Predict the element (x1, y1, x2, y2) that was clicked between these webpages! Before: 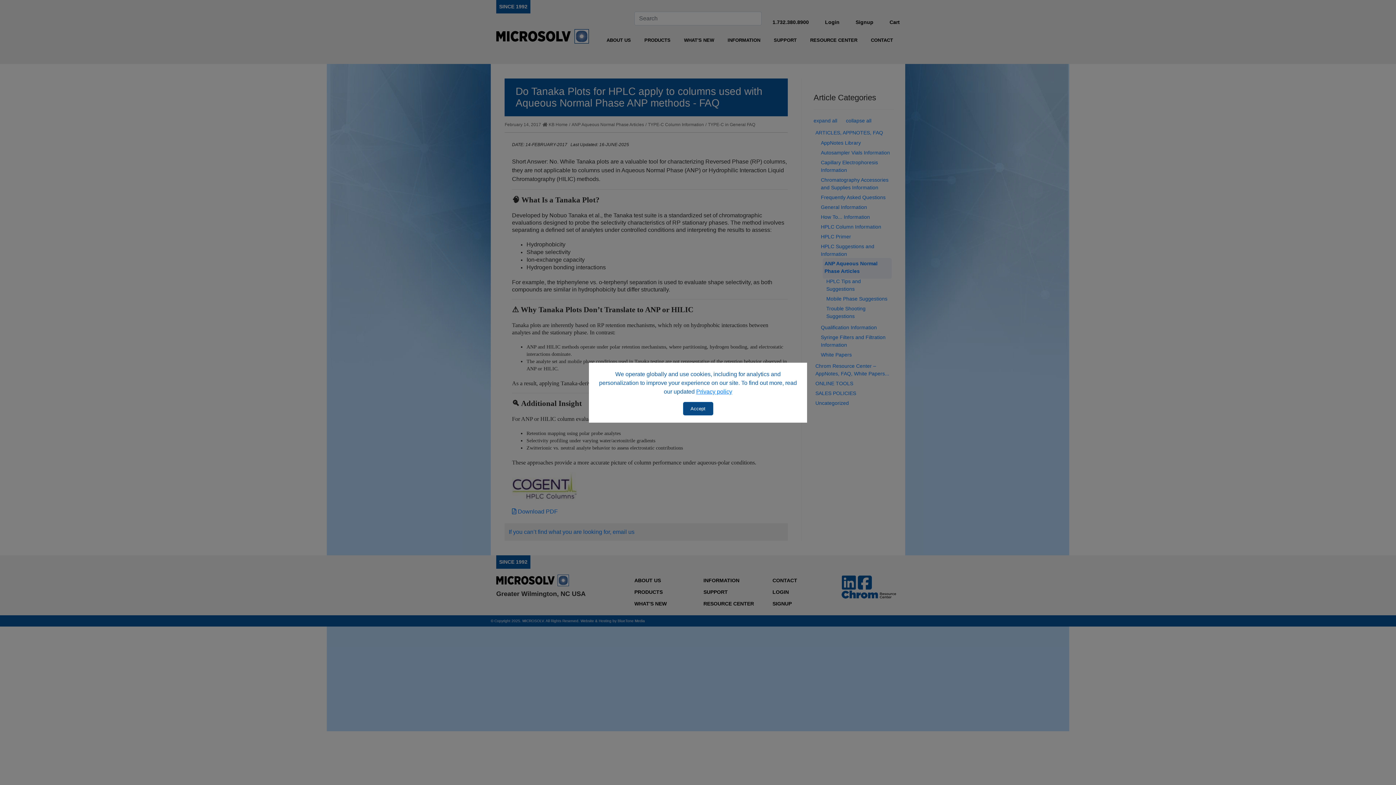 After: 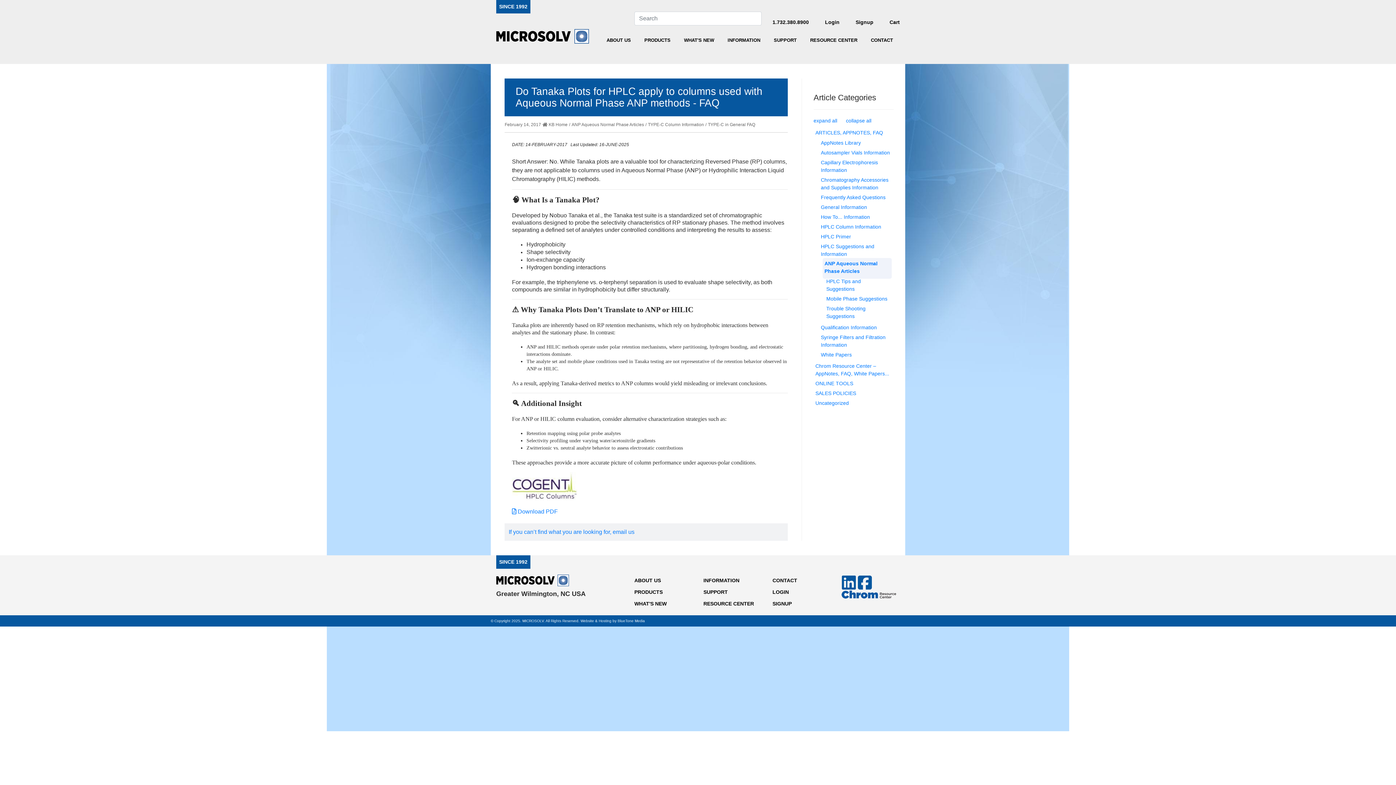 Action: label: Accept bbox: (683, 402, 713, 415)